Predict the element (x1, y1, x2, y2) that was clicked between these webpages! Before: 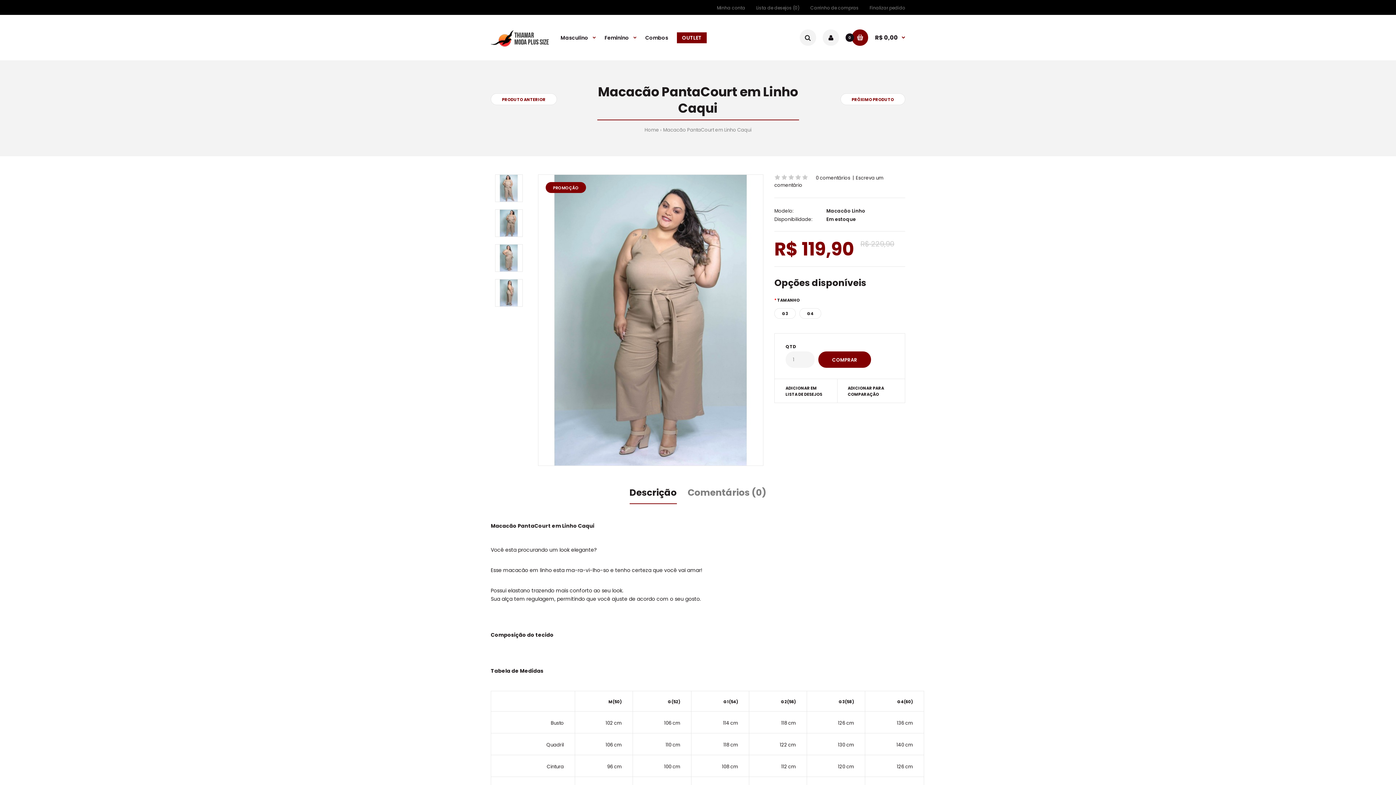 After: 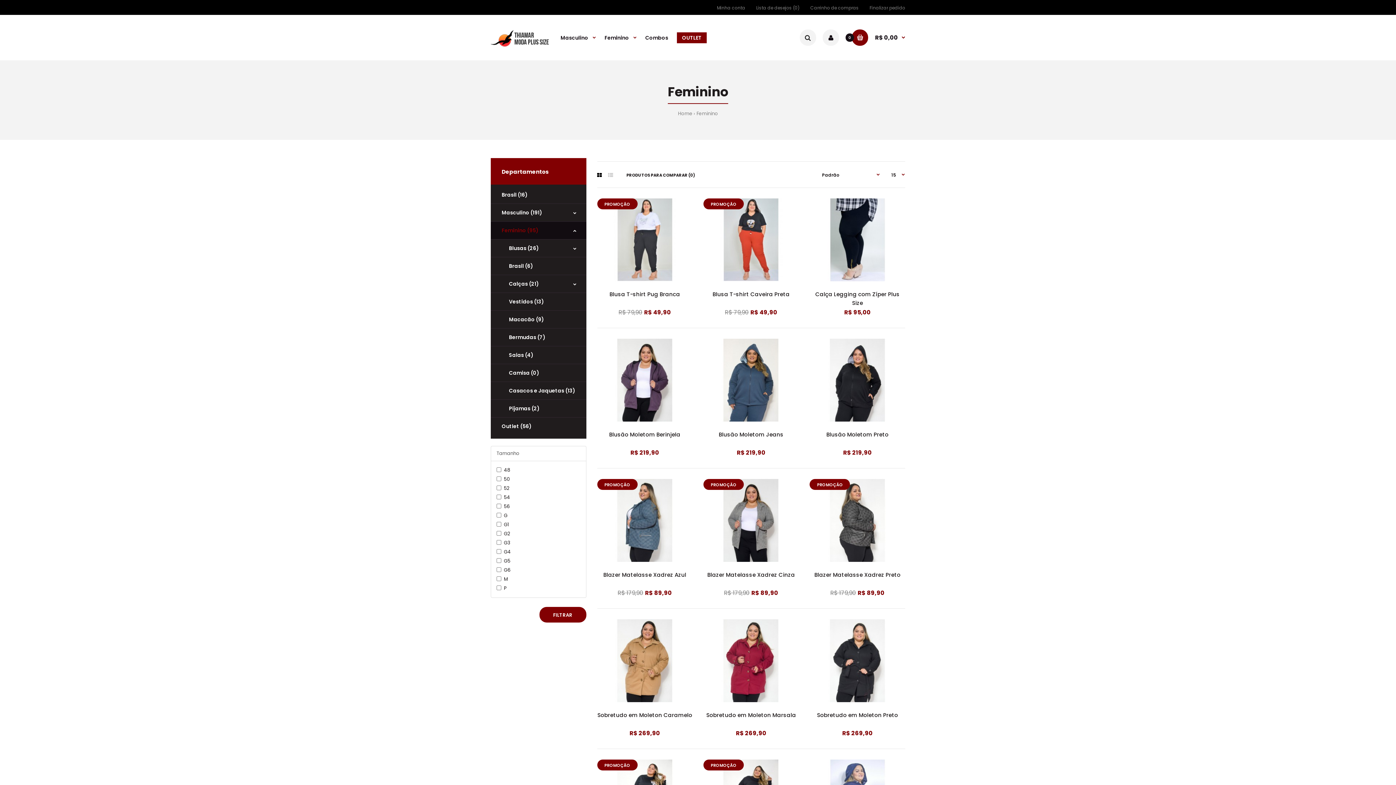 Action: bbox: (604, 31, 637, 50) label: Feminino